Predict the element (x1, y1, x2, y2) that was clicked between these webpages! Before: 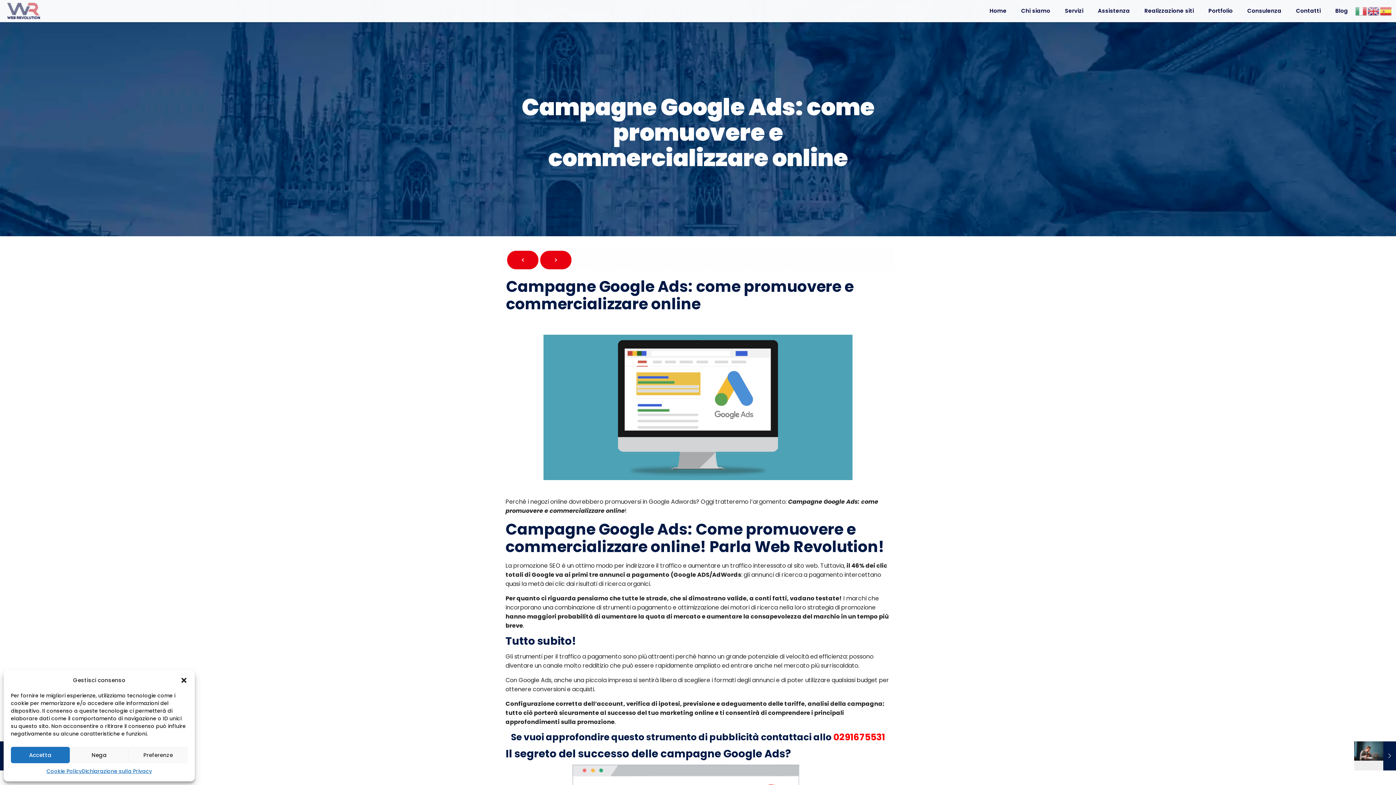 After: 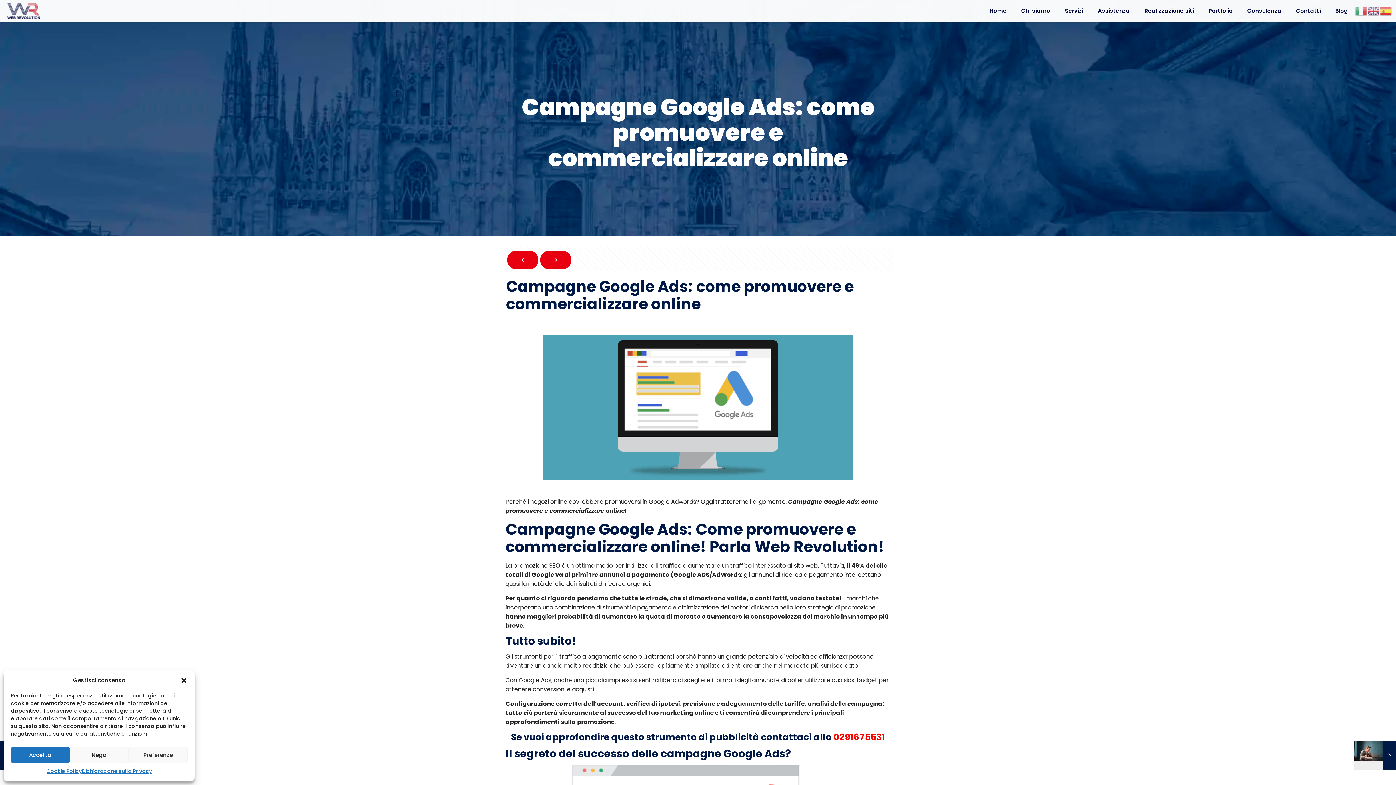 Action: label: 0291675531 bbox: (833, 731, 885, 744)